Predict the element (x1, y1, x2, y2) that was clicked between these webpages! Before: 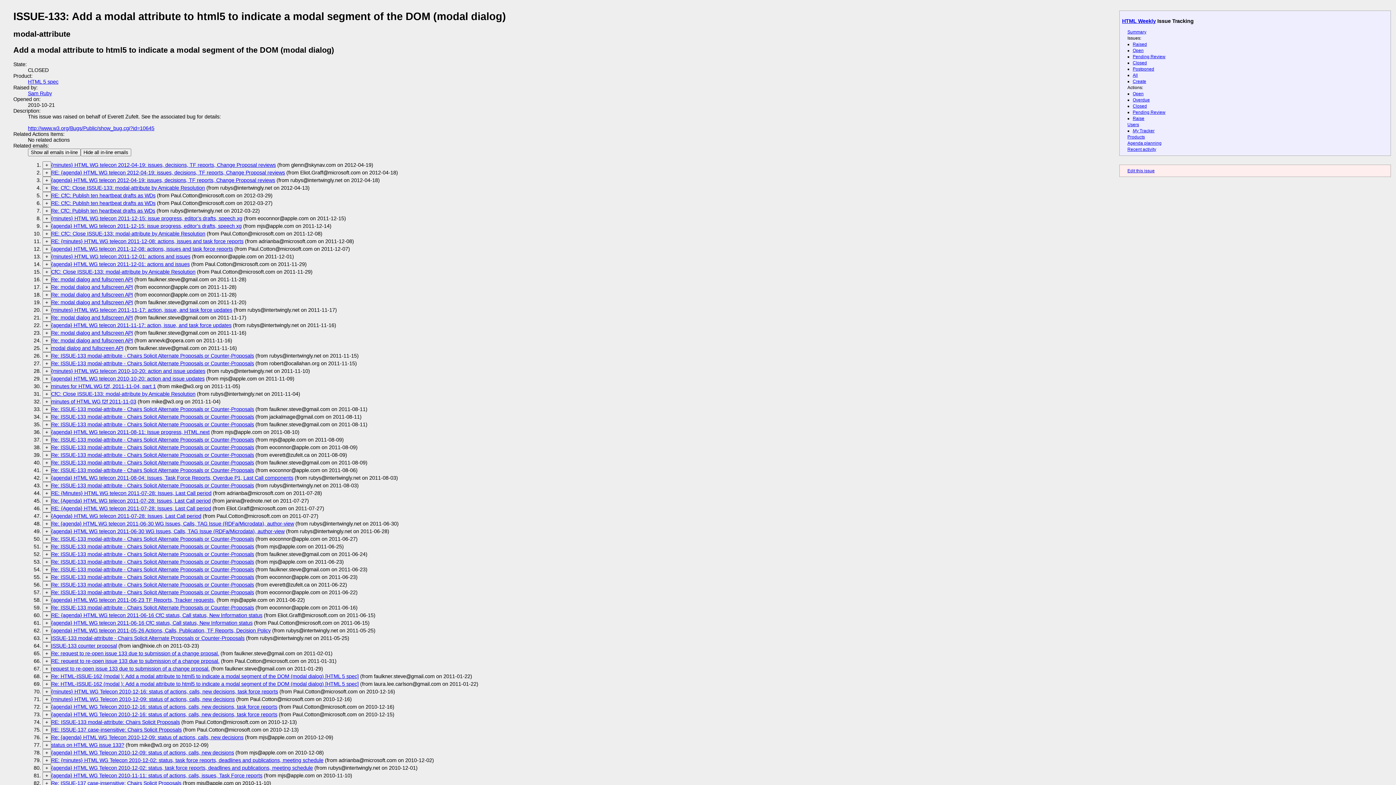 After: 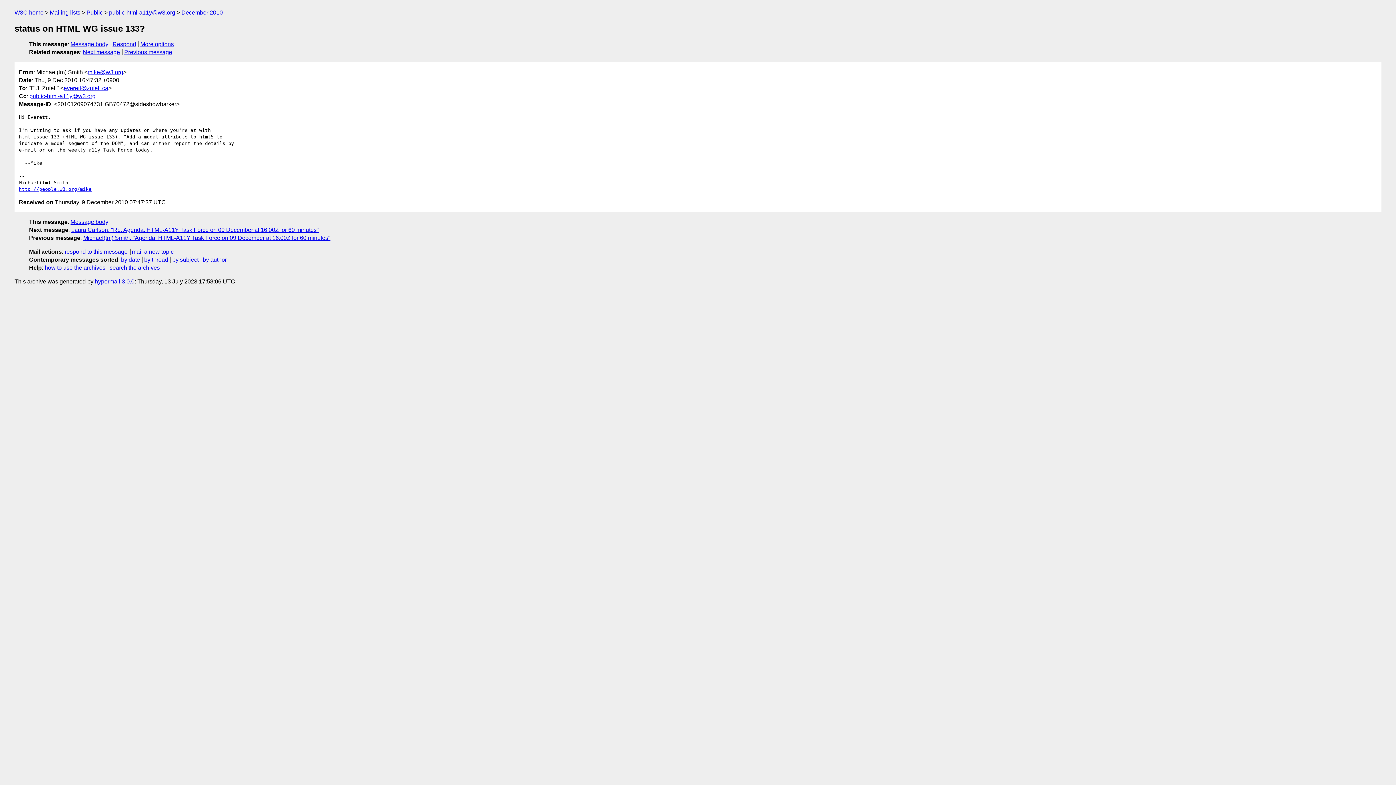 Action: bbox: (51, 742, 124, 748) label: status on HTML WG issue 133?